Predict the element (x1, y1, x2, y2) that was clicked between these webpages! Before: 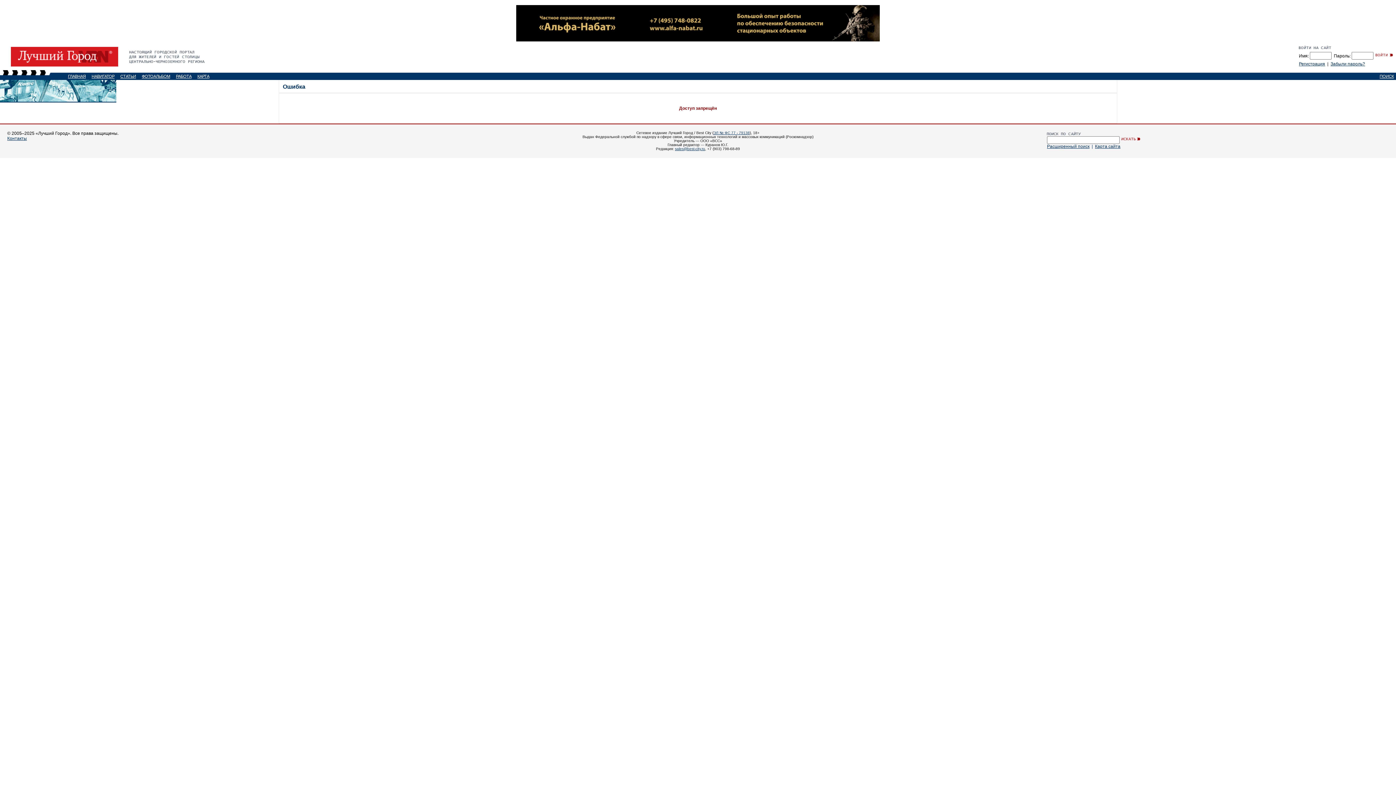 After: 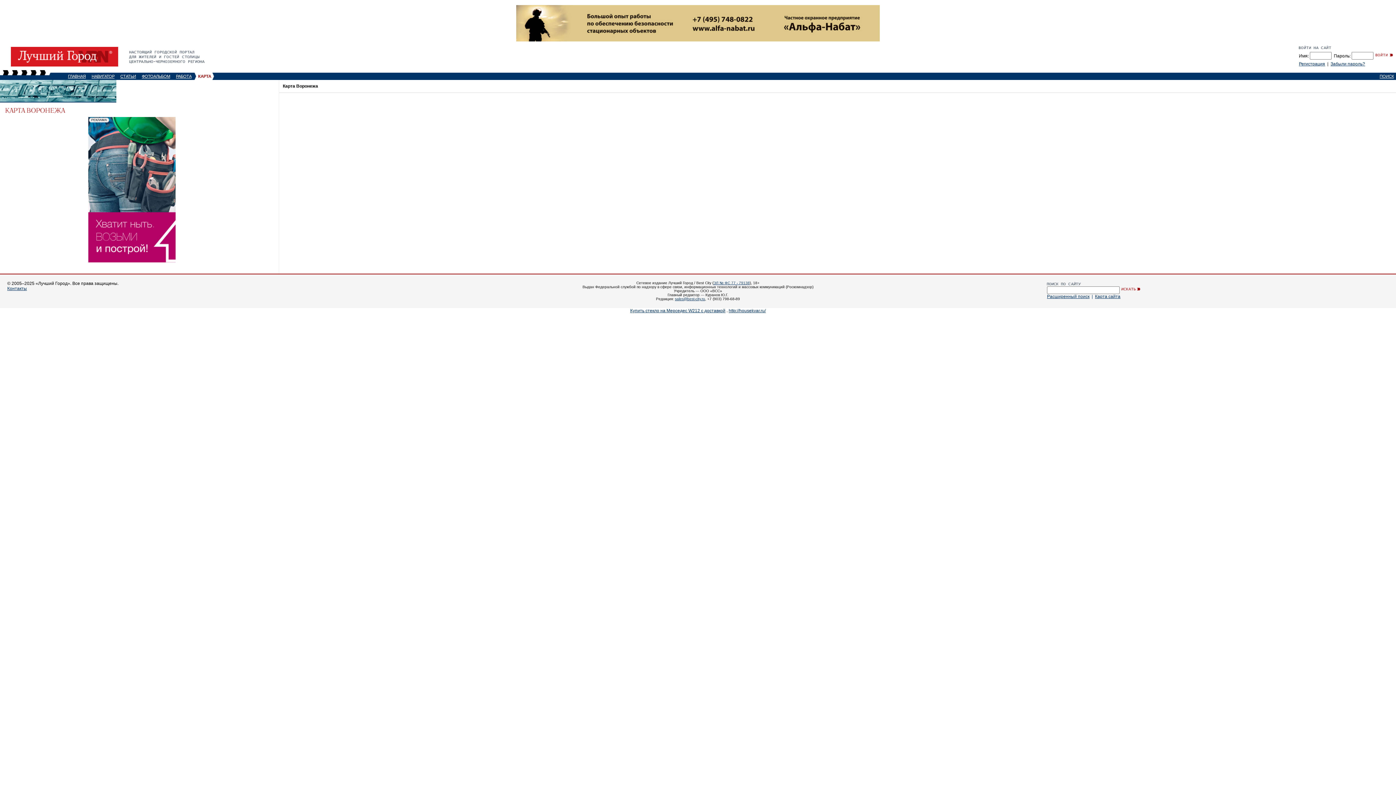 Action: bbox: (197, 74, 209, 78) label: КАРТА